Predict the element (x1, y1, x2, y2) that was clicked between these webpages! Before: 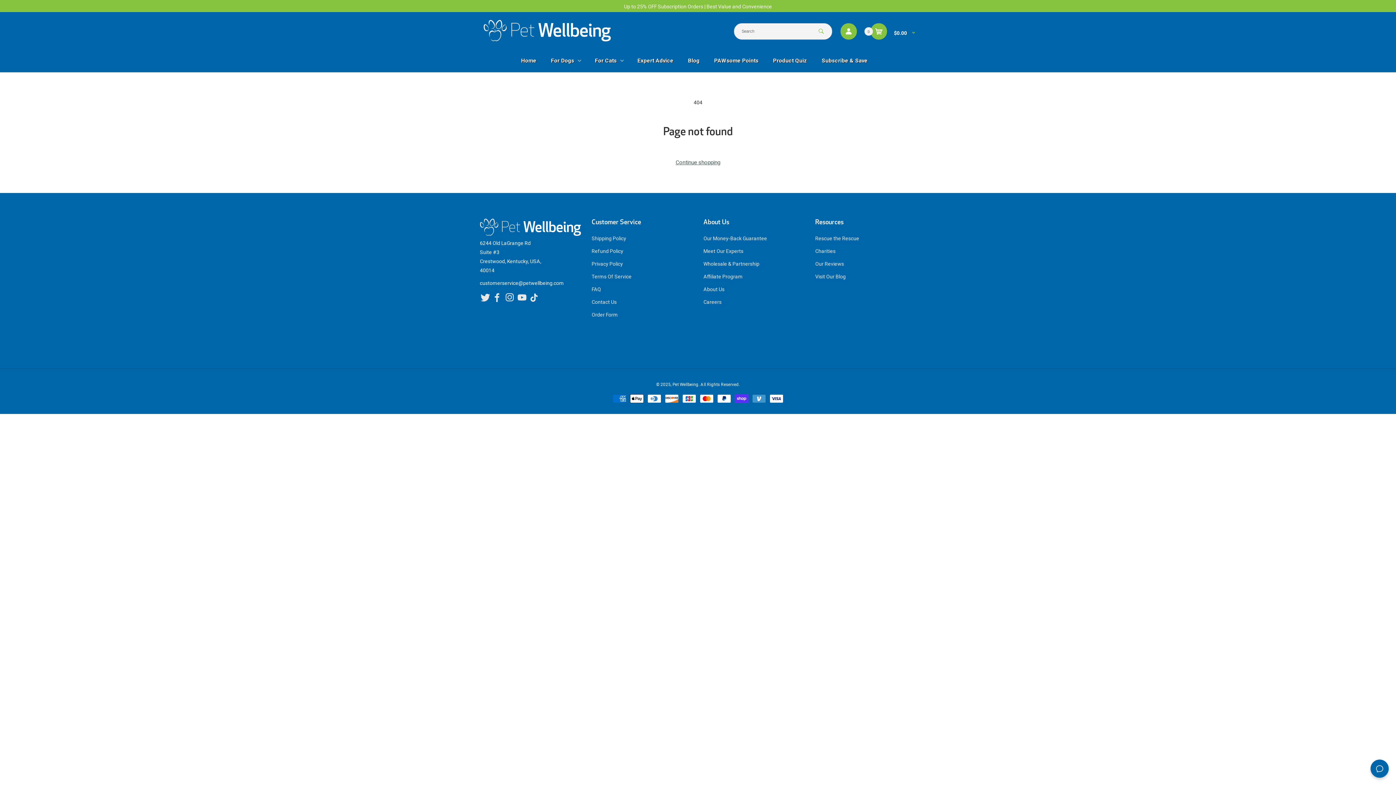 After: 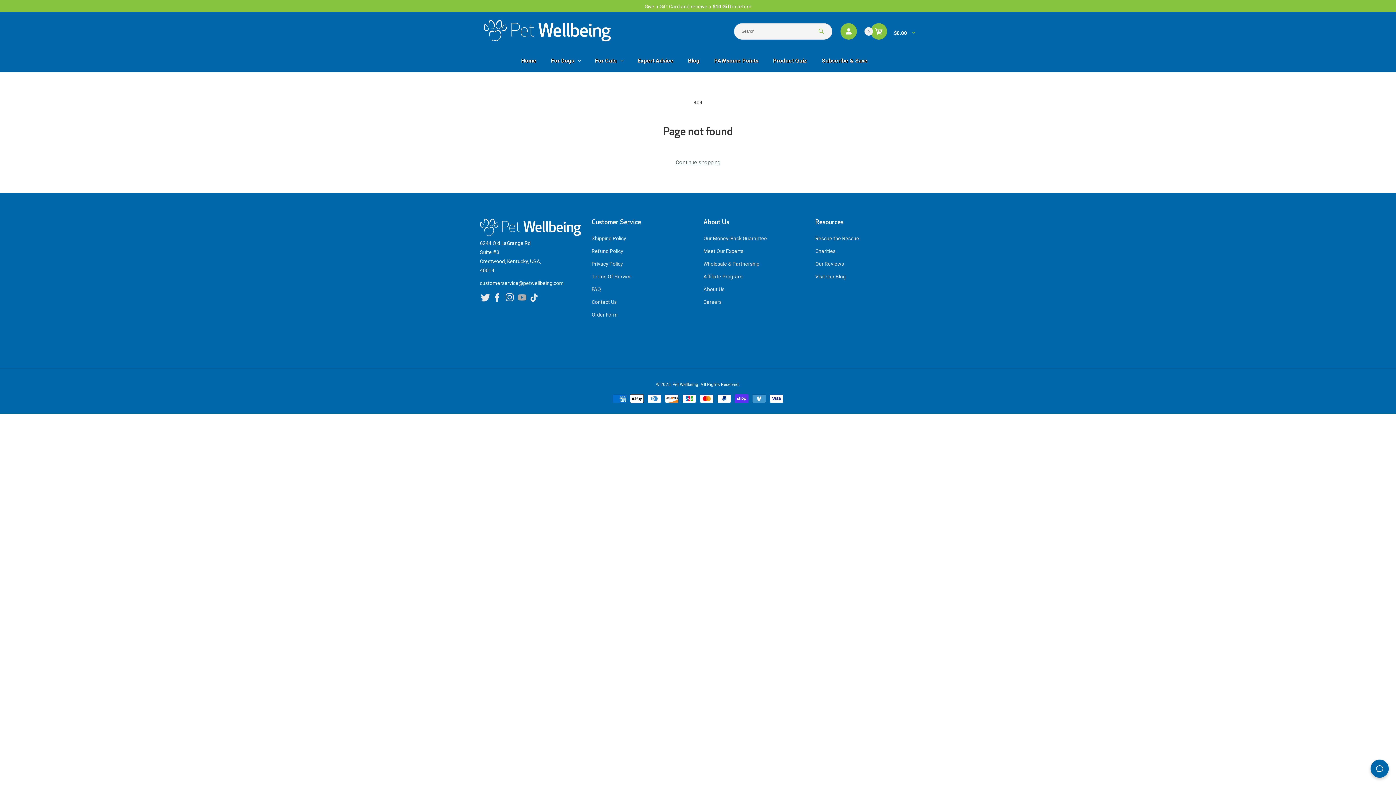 Action: bbox: (516, 298, 527, 304)